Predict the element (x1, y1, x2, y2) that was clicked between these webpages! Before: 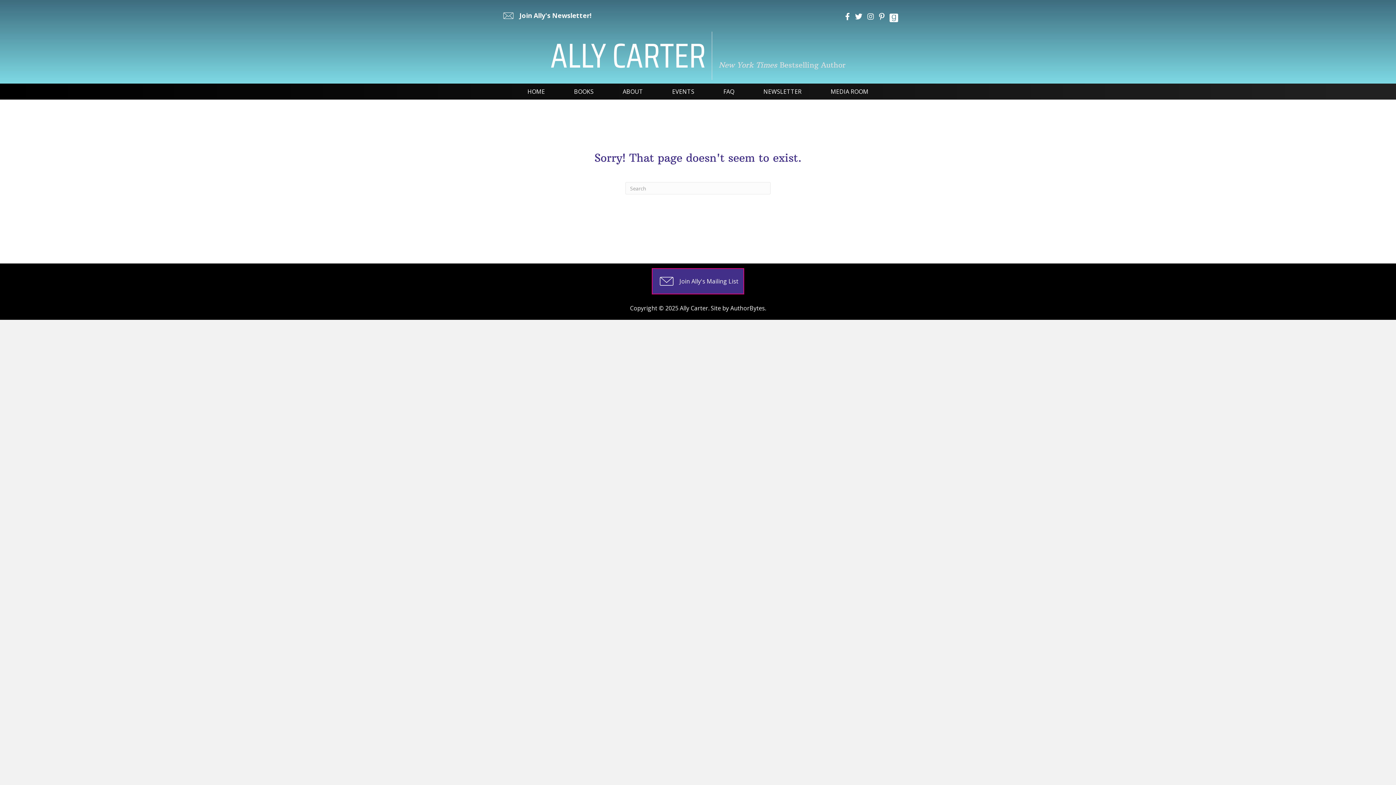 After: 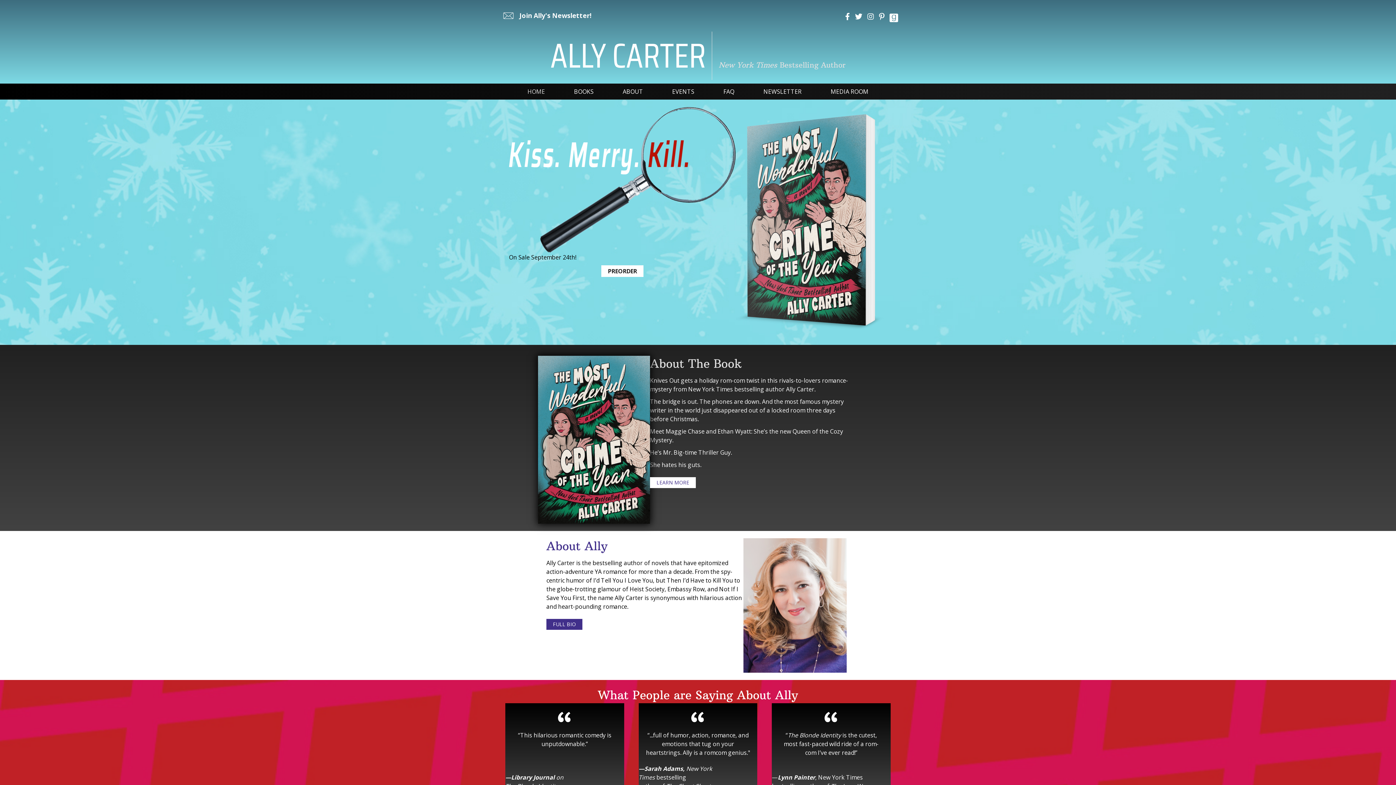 Action: bbox: (513, 83, 559, 99) label: HOME